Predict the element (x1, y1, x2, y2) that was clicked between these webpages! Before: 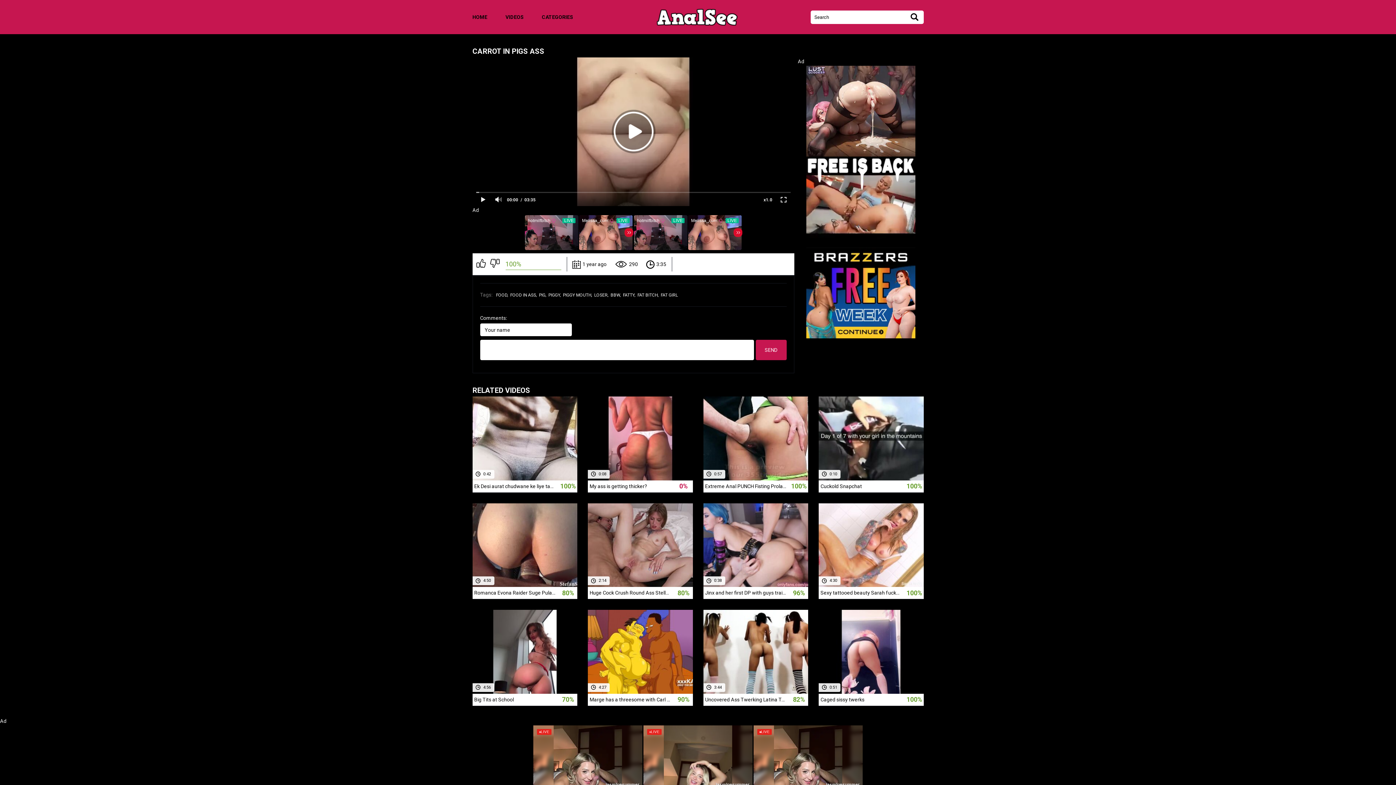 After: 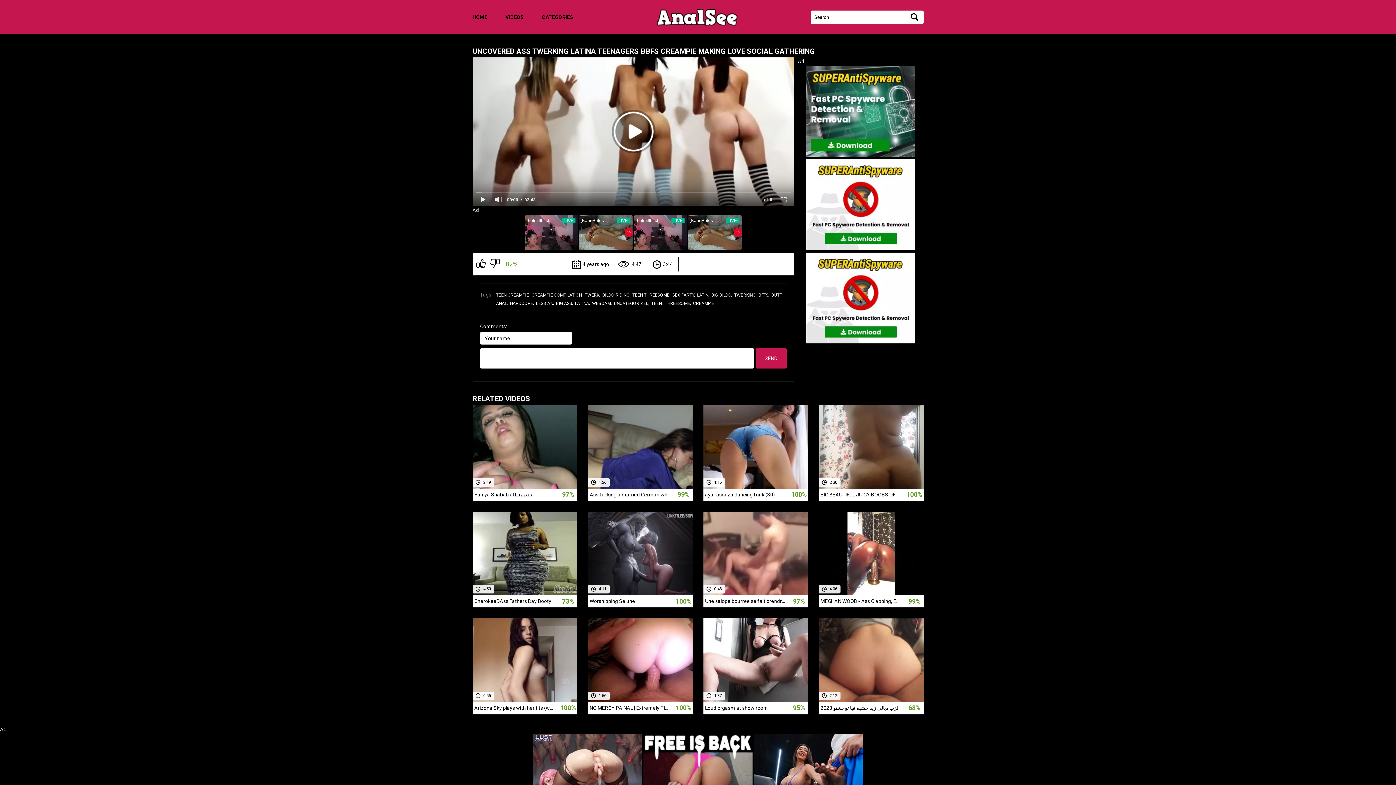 Action: label:  4 years ago
 4 471
 3:44
Uncovered Ass Twerking Latina Teenagers BBFS Creampie Making Love Social Gathering
82% bbox: (703, 610, 808, 706)